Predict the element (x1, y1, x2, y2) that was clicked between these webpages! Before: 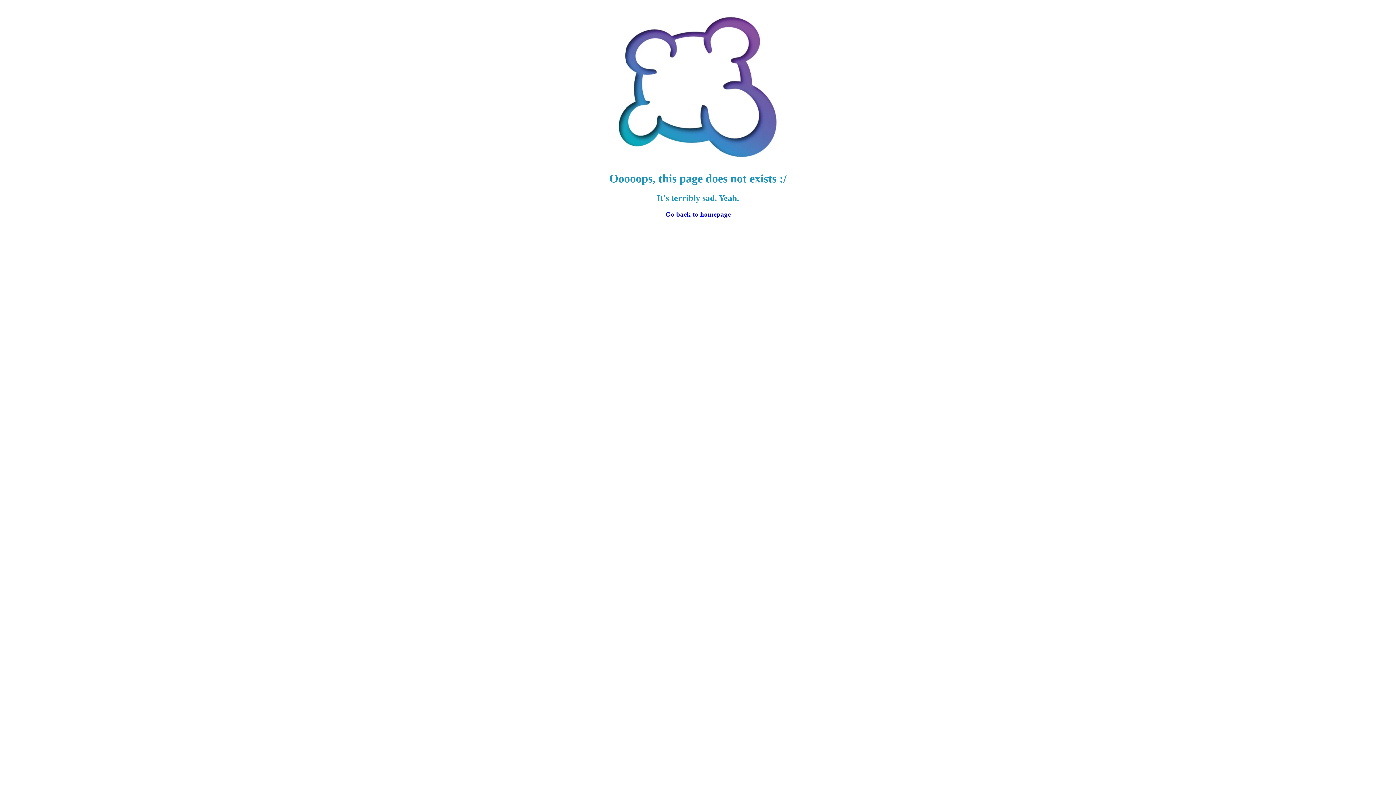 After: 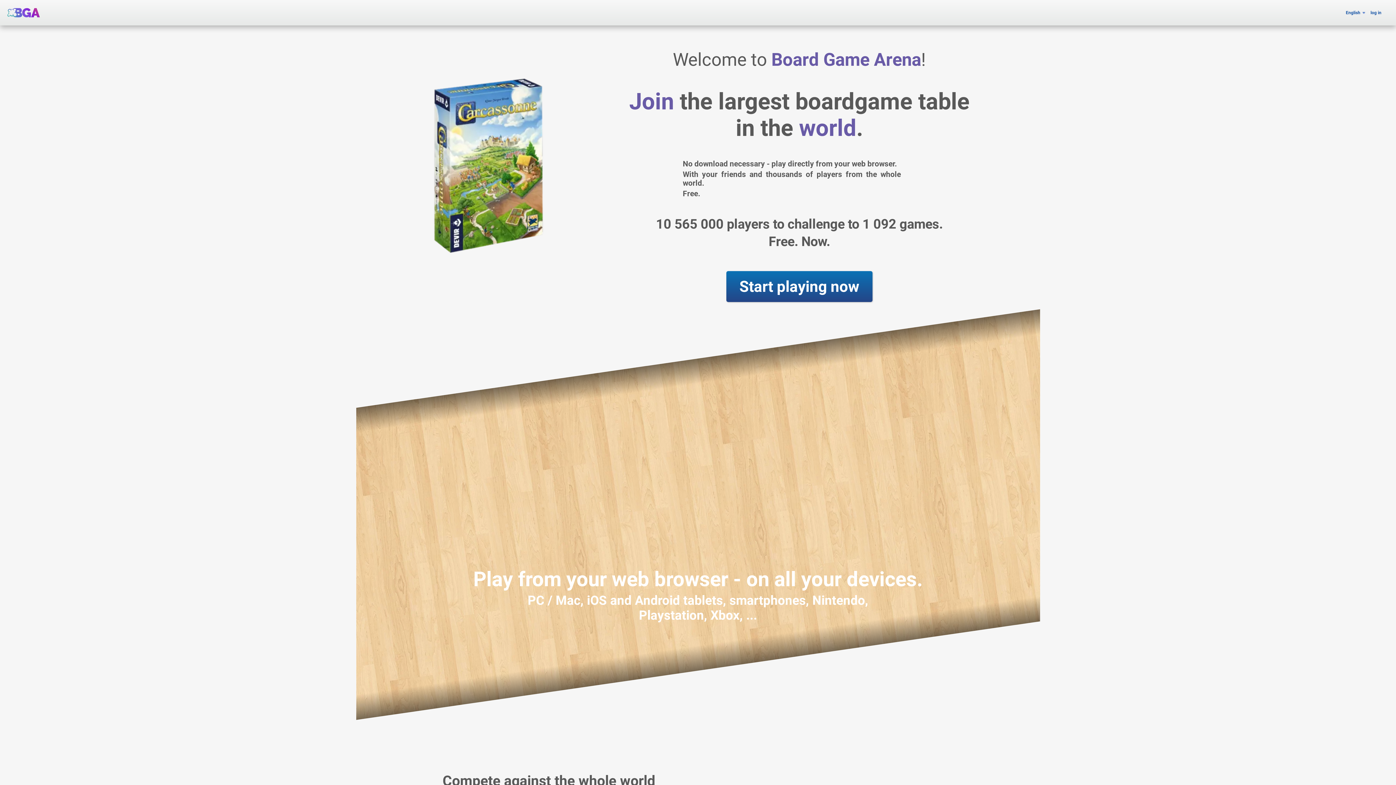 Action: label: Go back to homepage bbox: (665, 210, 730, 218)